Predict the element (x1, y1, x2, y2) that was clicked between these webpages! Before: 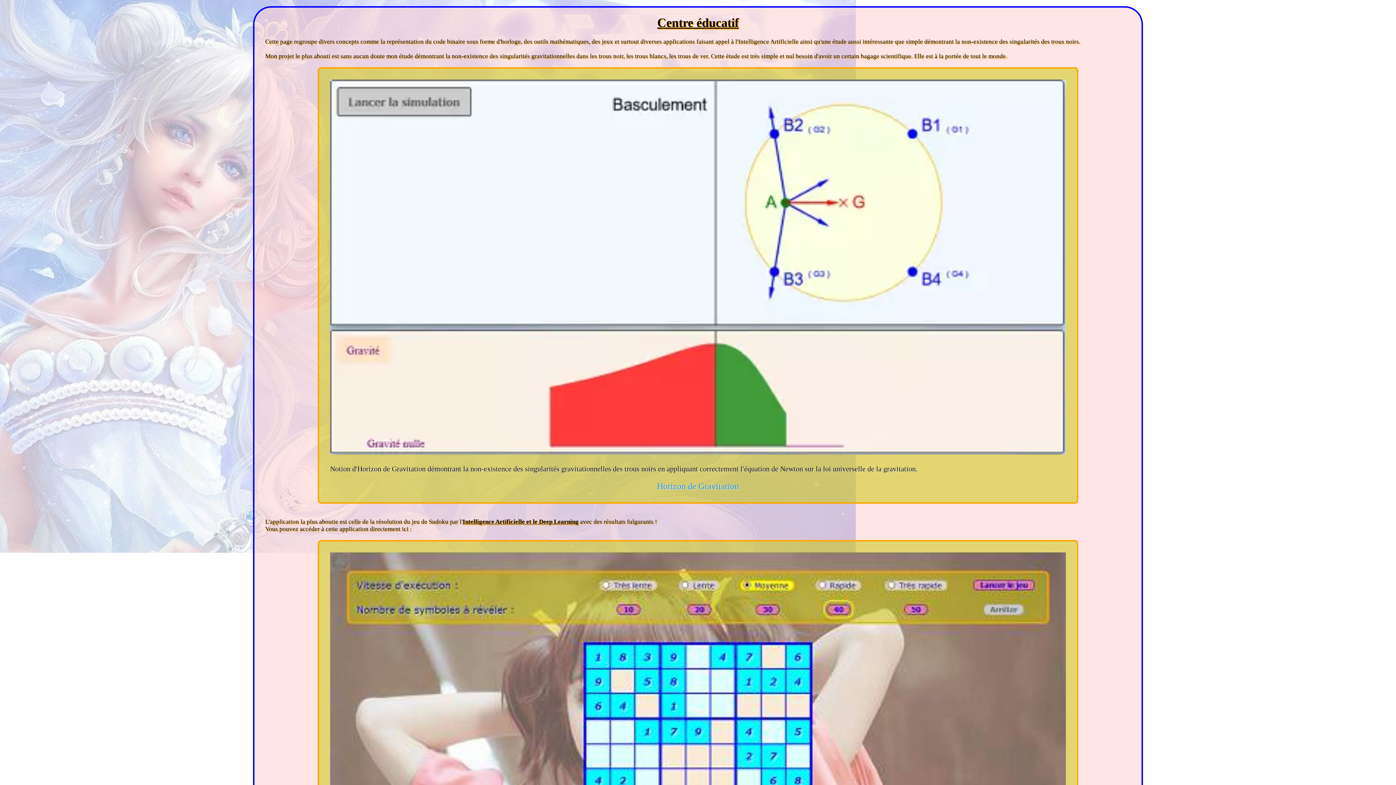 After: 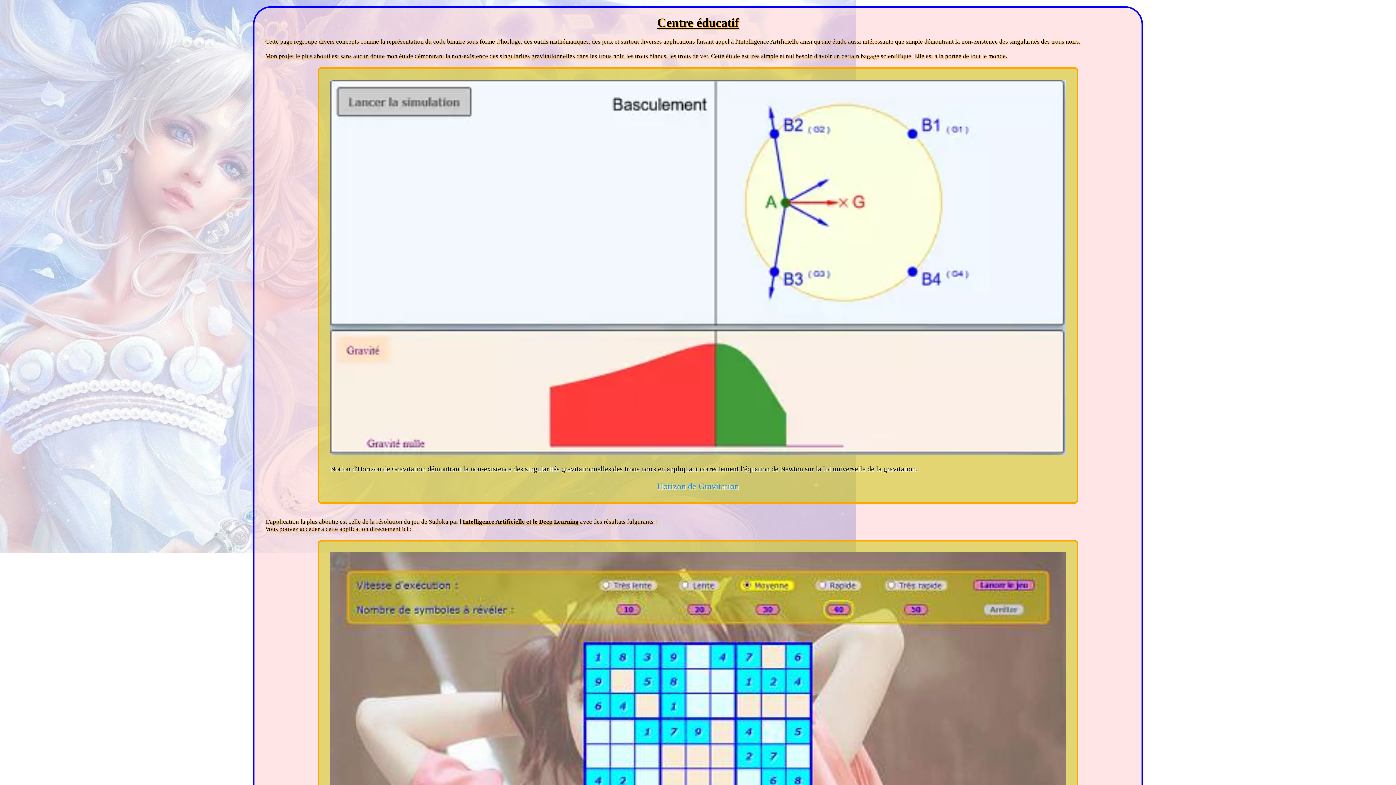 Action: bbox: (330, 448, 1066, 456)